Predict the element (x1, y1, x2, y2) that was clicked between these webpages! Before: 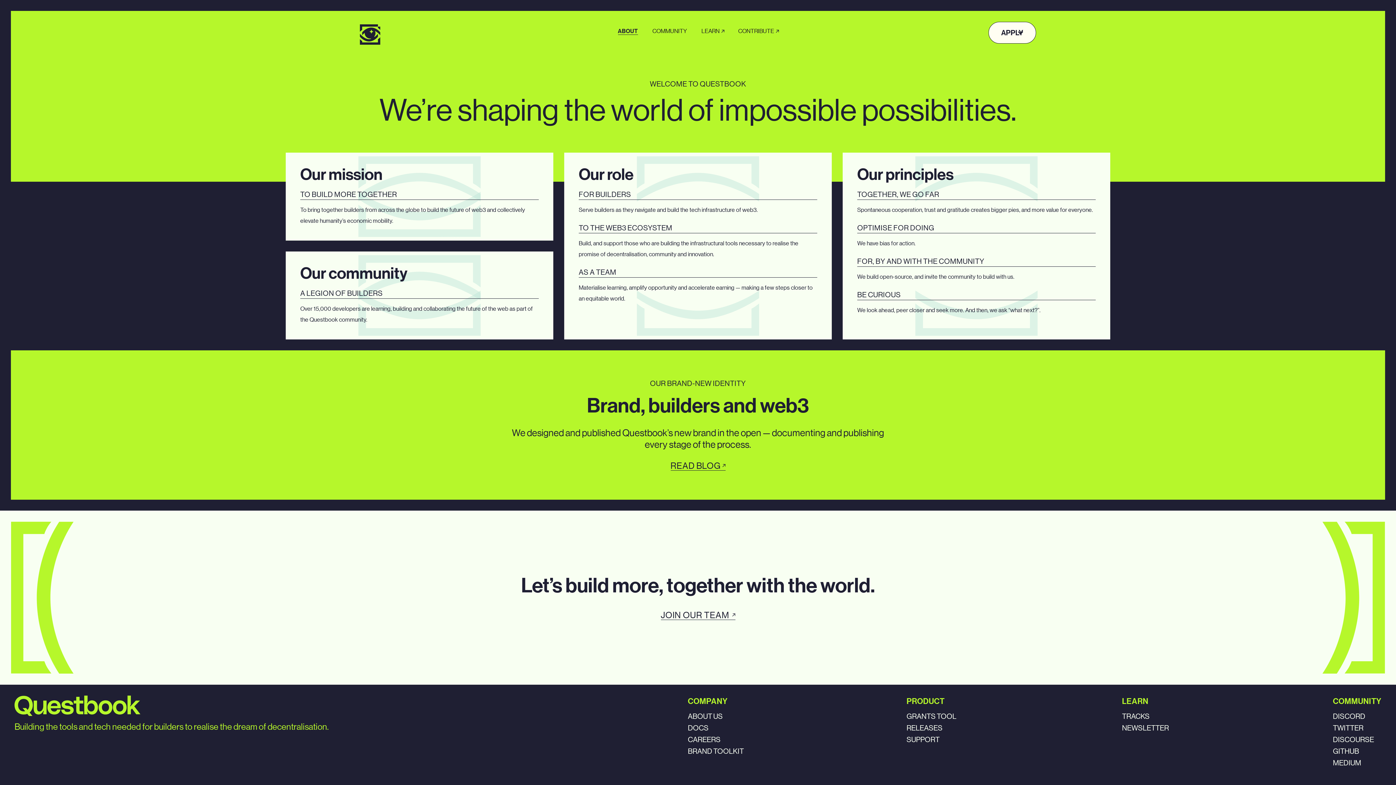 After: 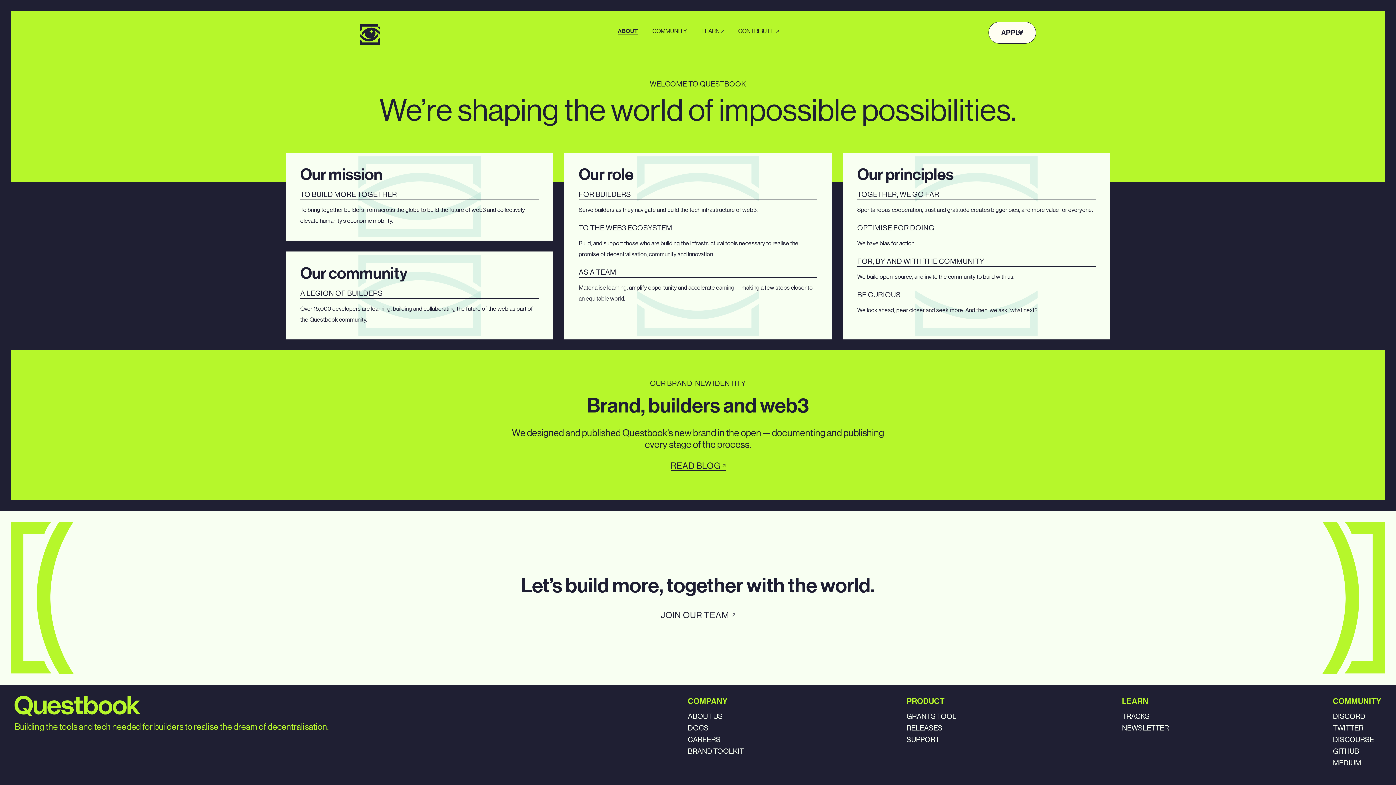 Action: bbox: (660, 610, 735, 620) label: JOIN OUR TEAM  